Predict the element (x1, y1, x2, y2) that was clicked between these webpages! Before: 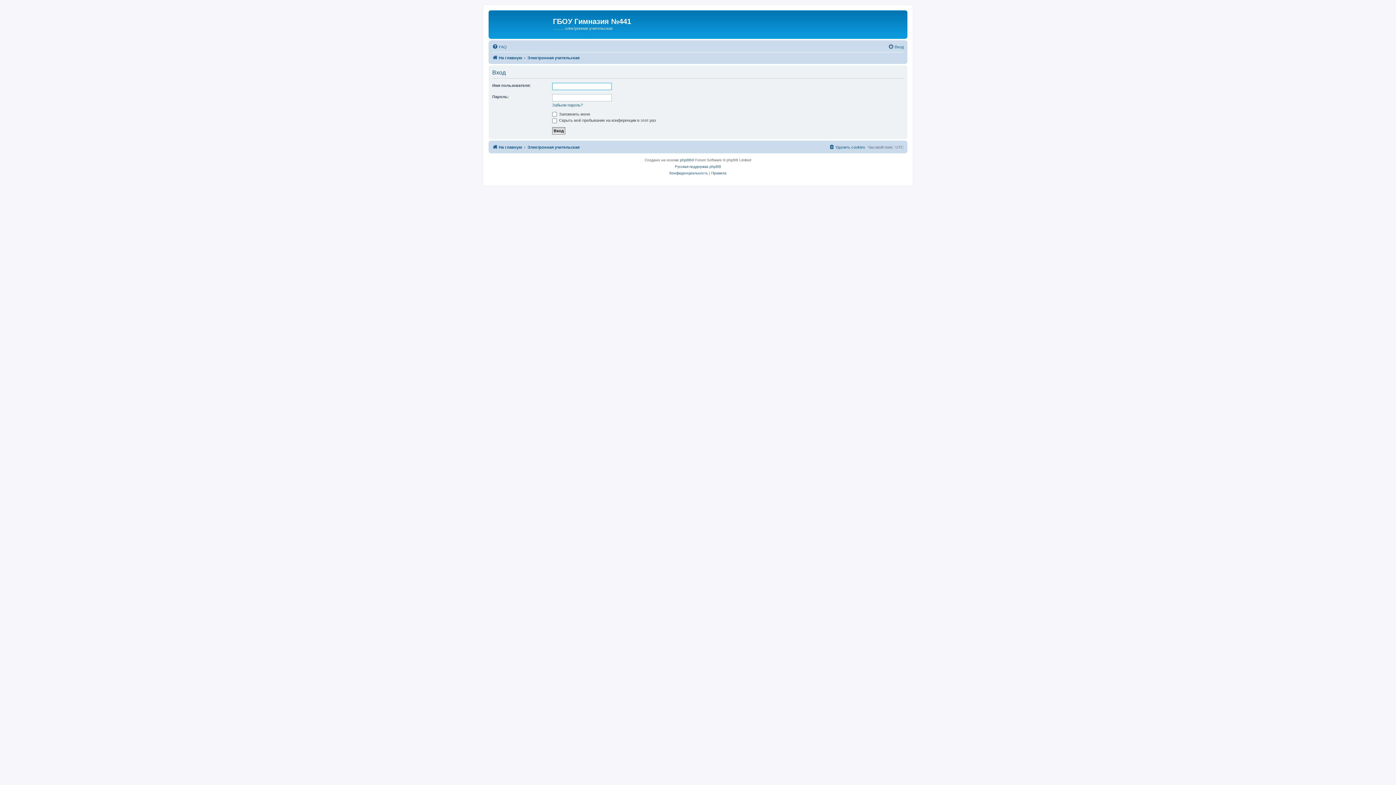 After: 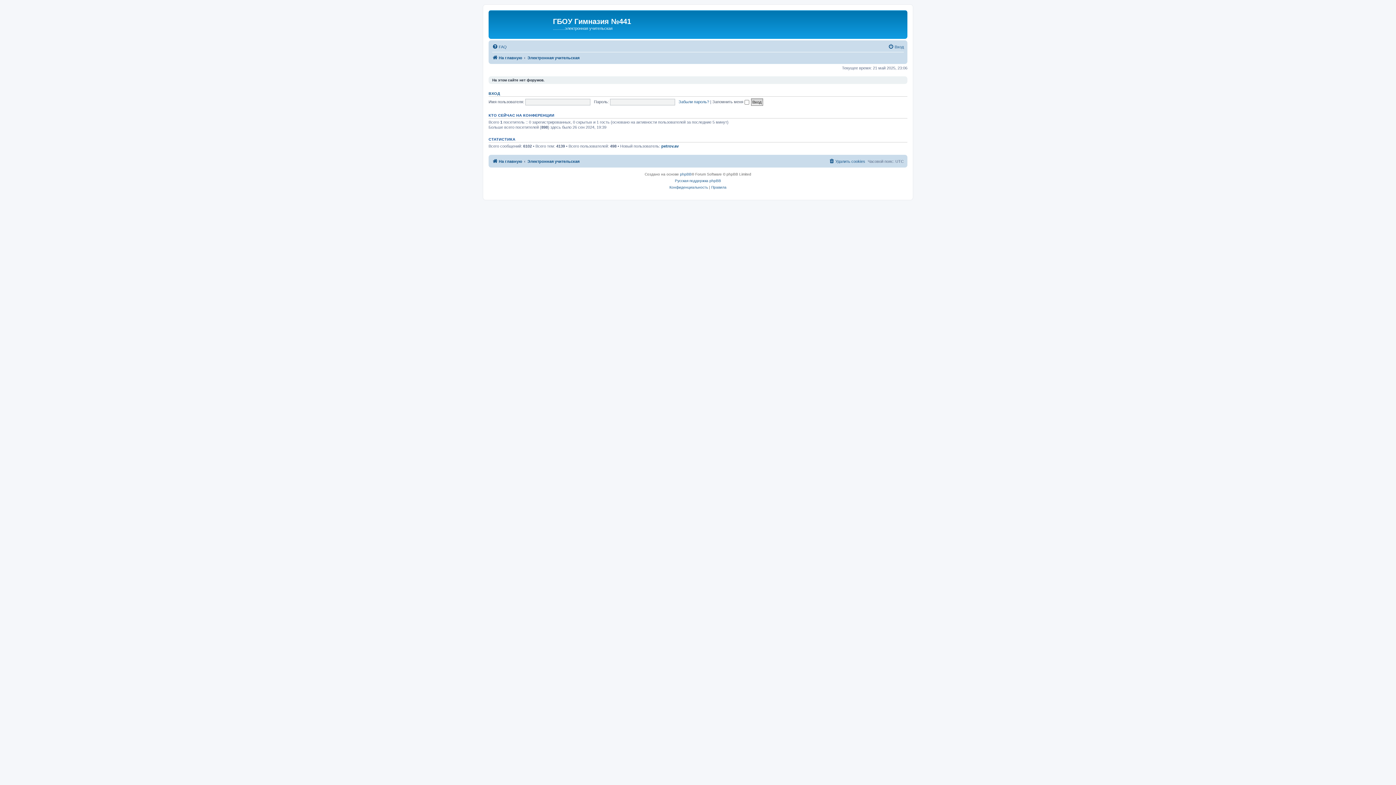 Action: bbox: (527, 142, 579, 151) label: Электронная учительская